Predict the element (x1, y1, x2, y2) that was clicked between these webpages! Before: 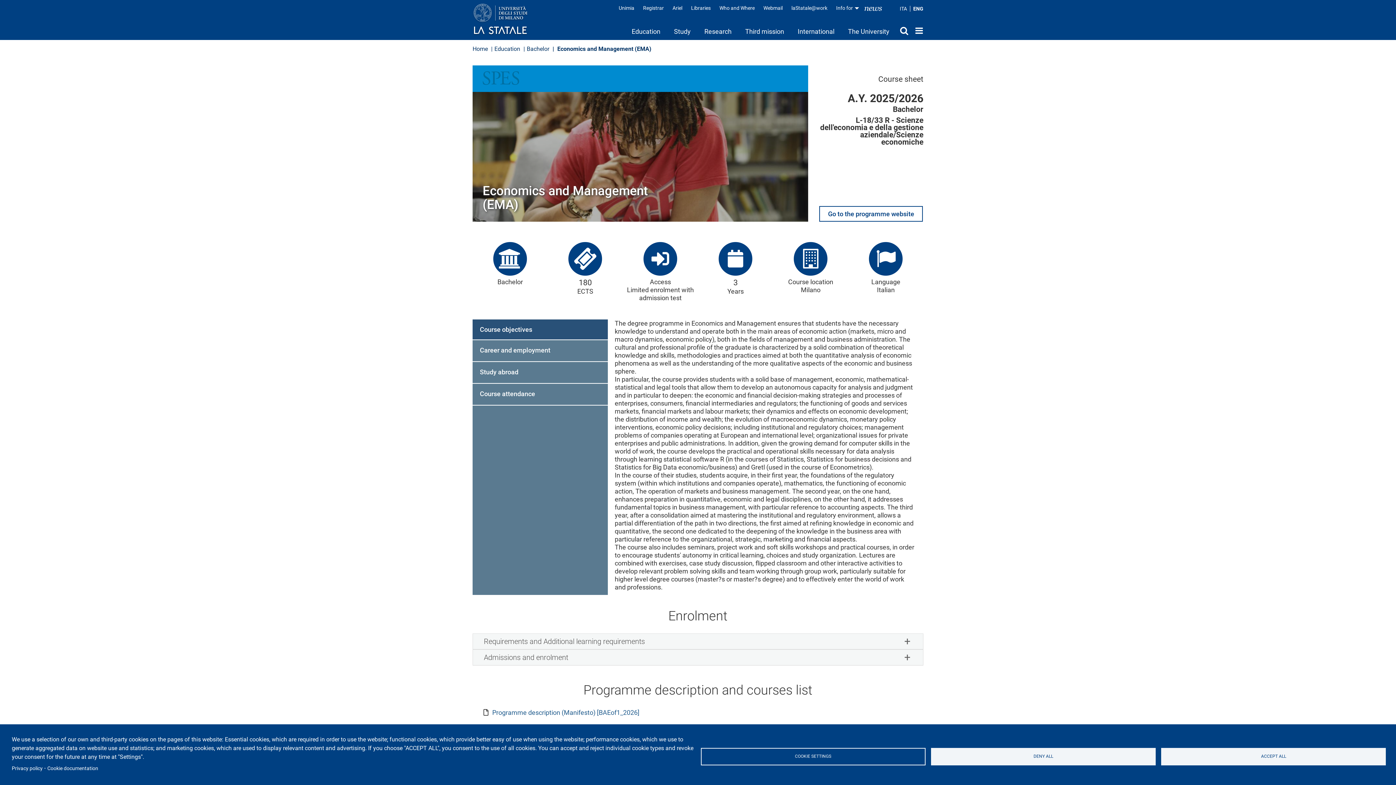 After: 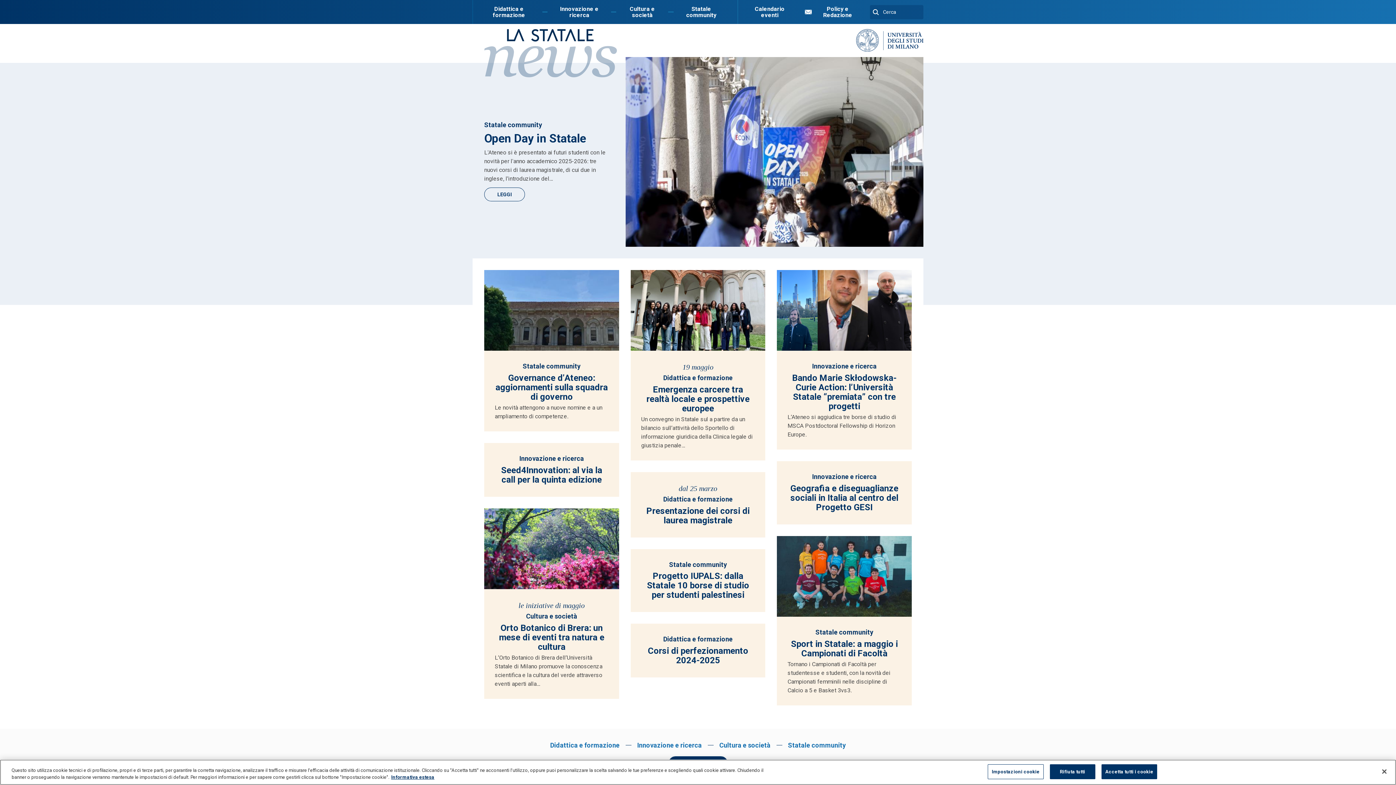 Action: label: LaStataleNews bbox: (864, 5, 882, 10)